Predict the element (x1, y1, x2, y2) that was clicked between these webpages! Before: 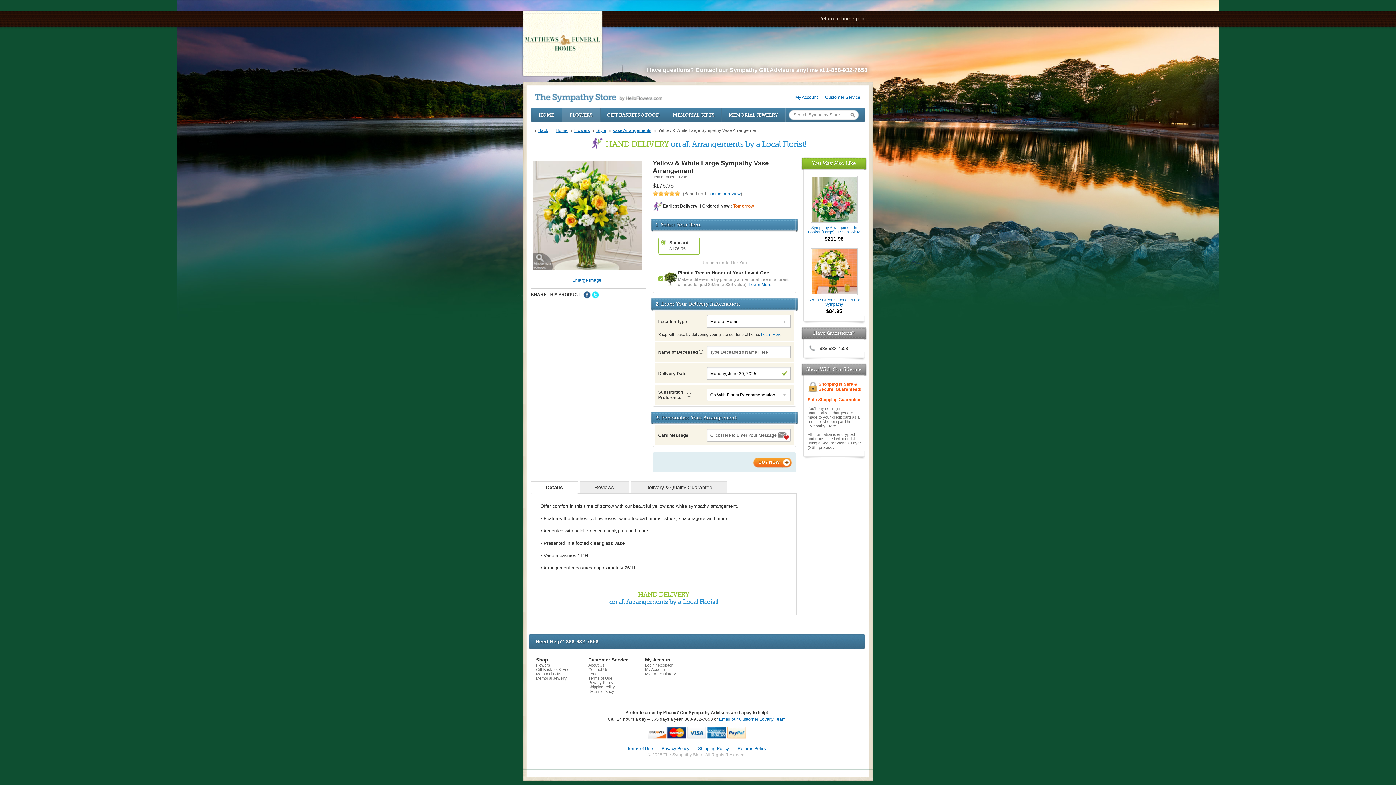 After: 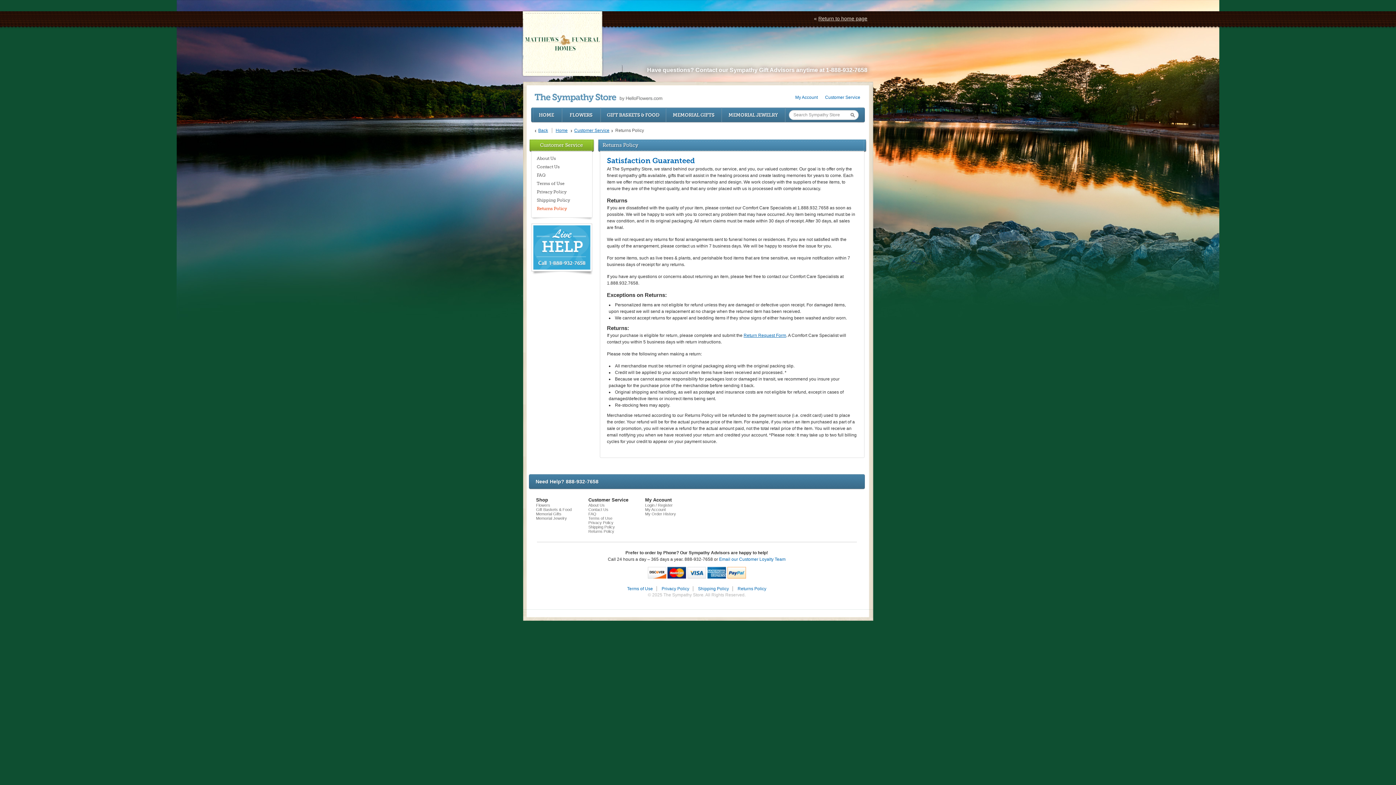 Action: label: Returns Policy bbox: (737, 746, 766, 751)